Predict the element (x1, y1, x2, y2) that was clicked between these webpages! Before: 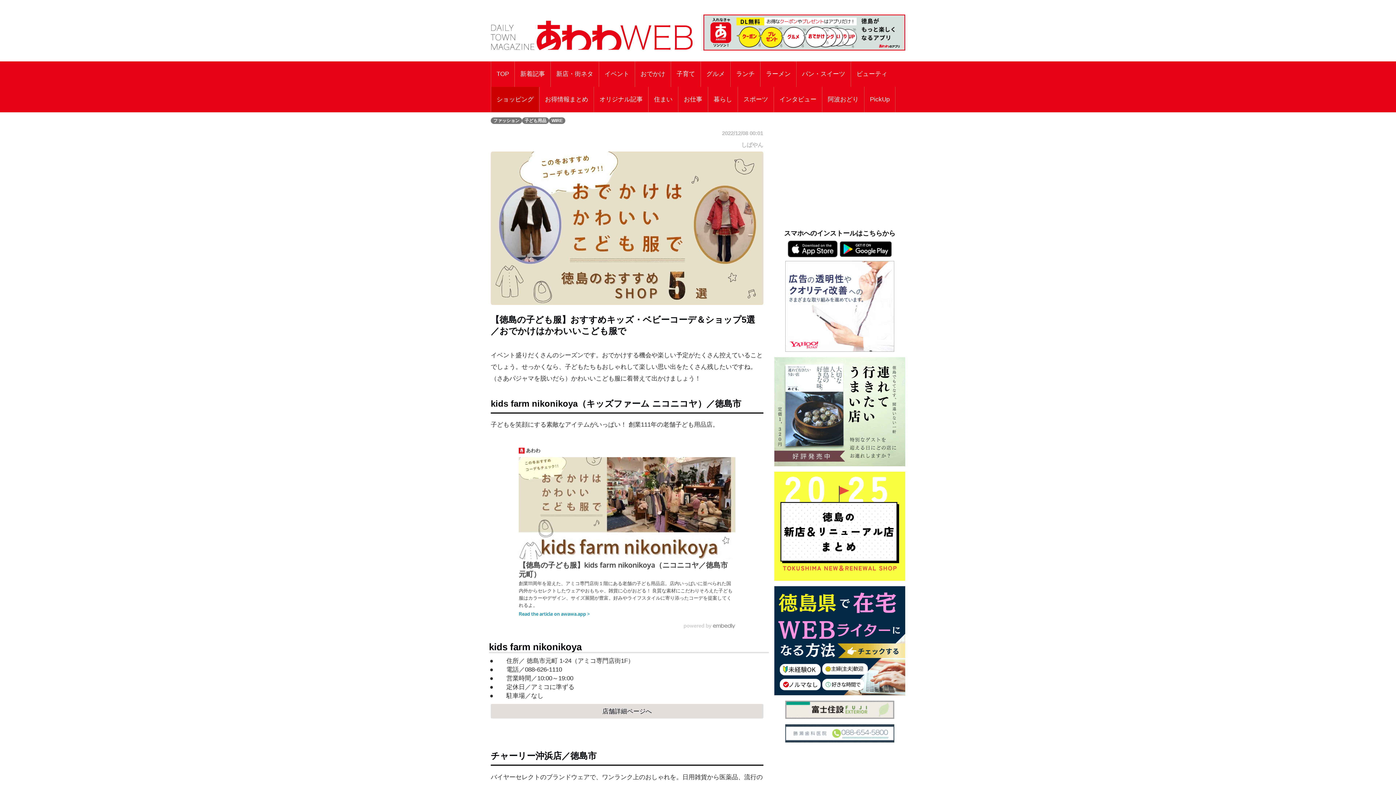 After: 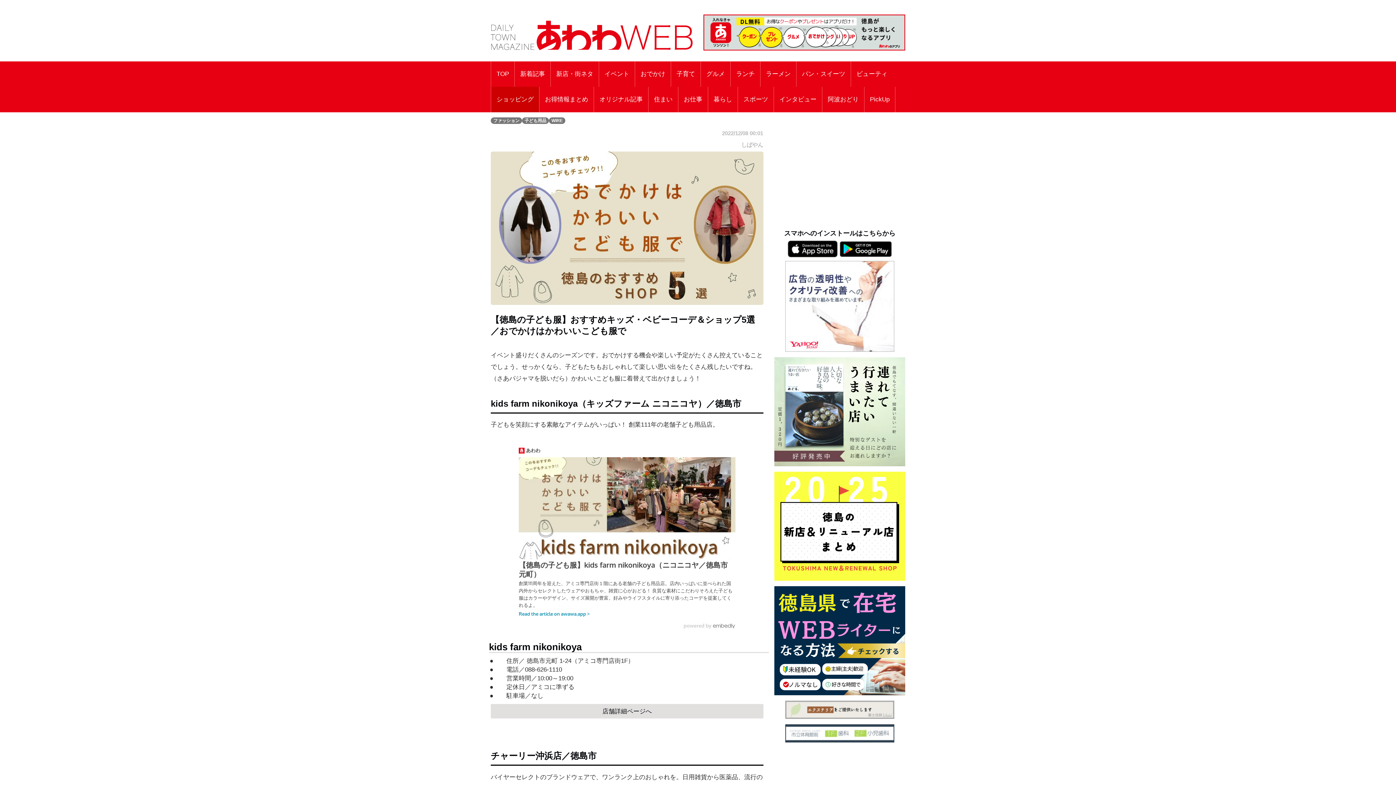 Action: bbox: (839, 245, 892, 252)